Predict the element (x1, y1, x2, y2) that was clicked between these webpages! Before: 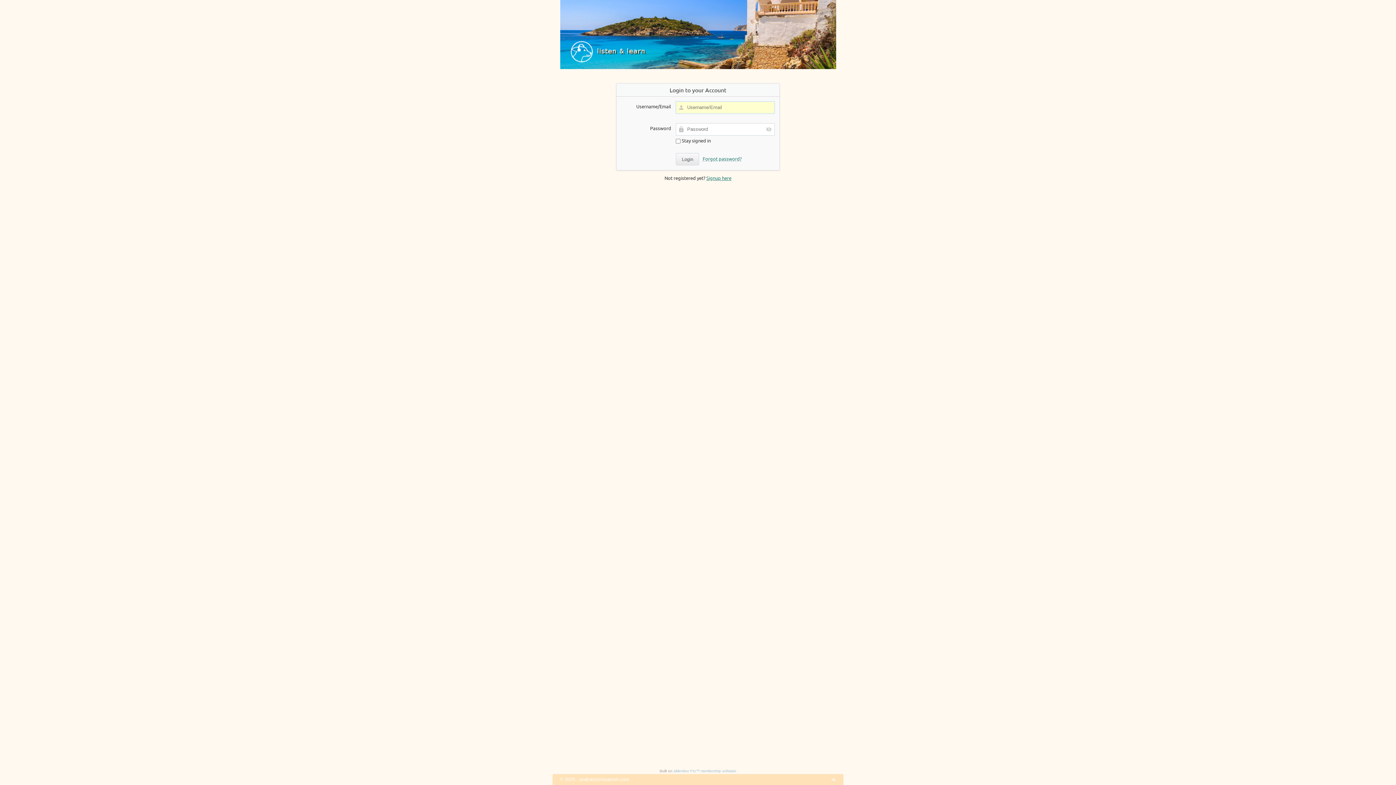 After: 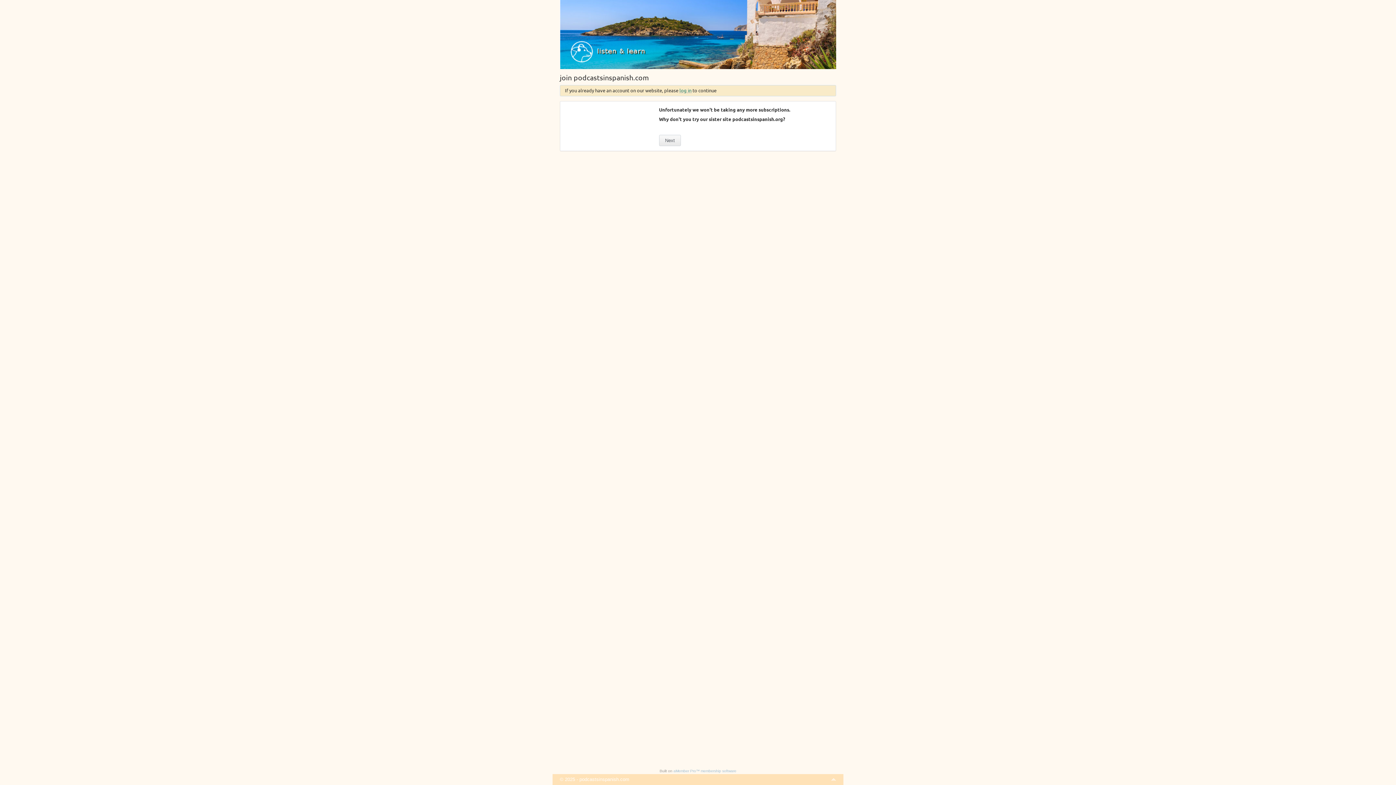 Action: bbox: (706, 174, 731, 181) label: Signup here